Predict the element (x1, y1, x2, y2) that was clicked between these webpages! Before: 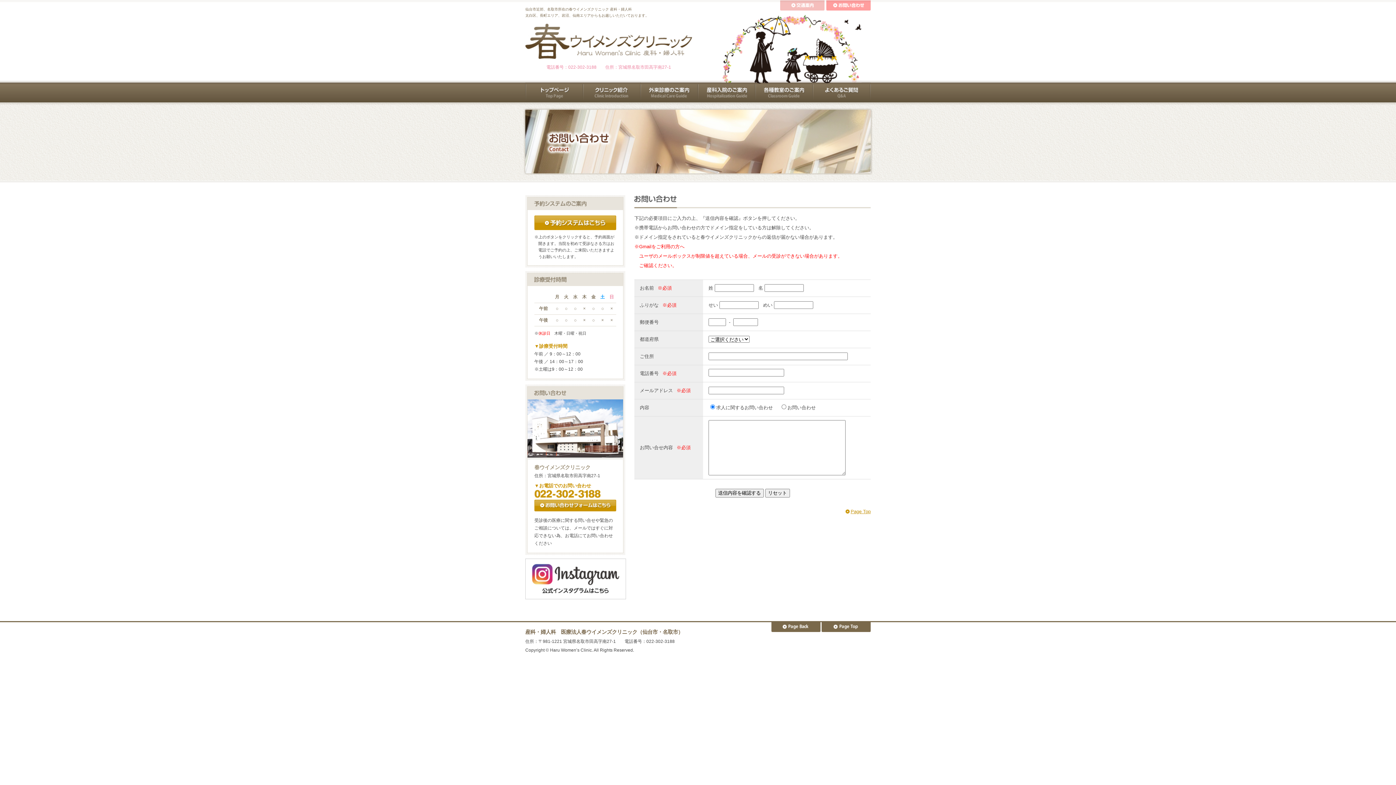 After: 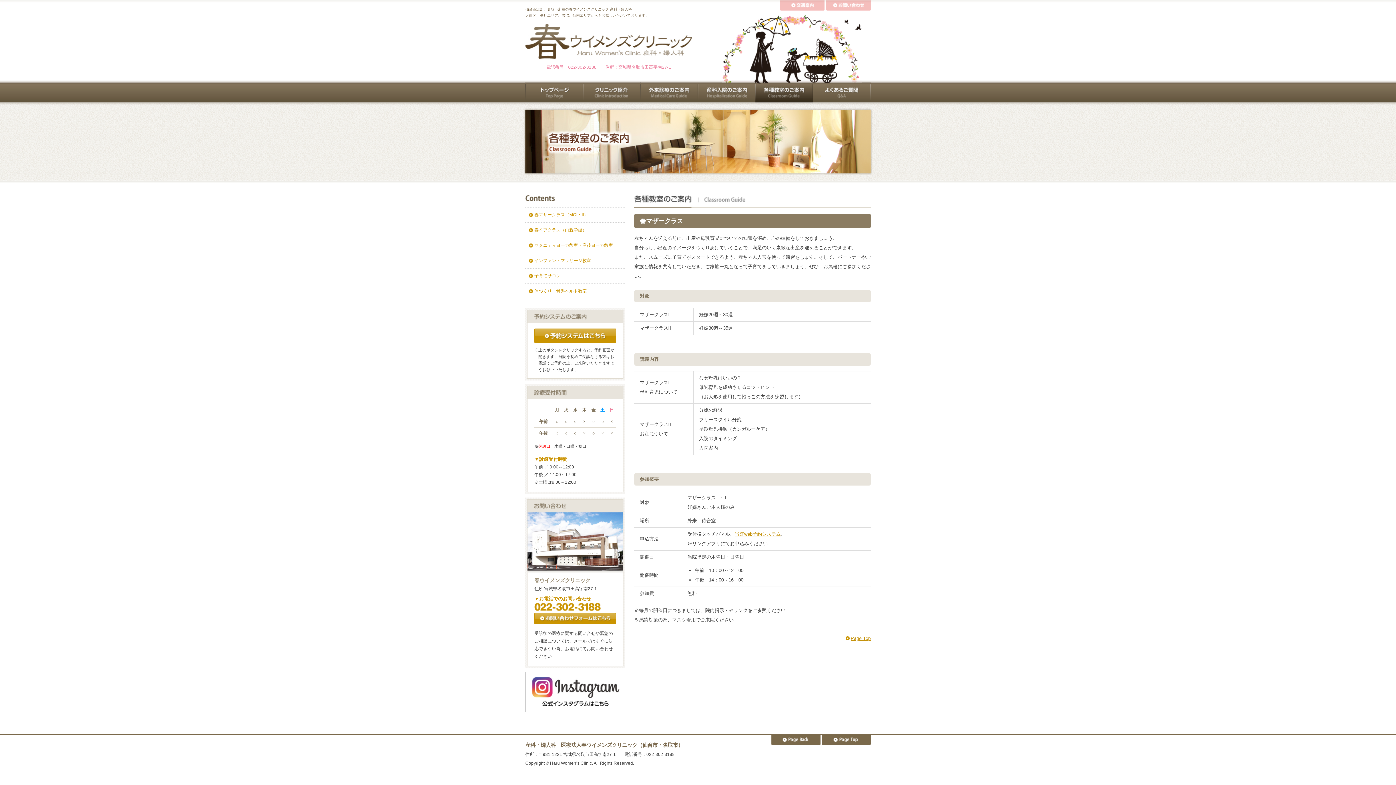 Action: bbox: (755, 96, 813, 101)